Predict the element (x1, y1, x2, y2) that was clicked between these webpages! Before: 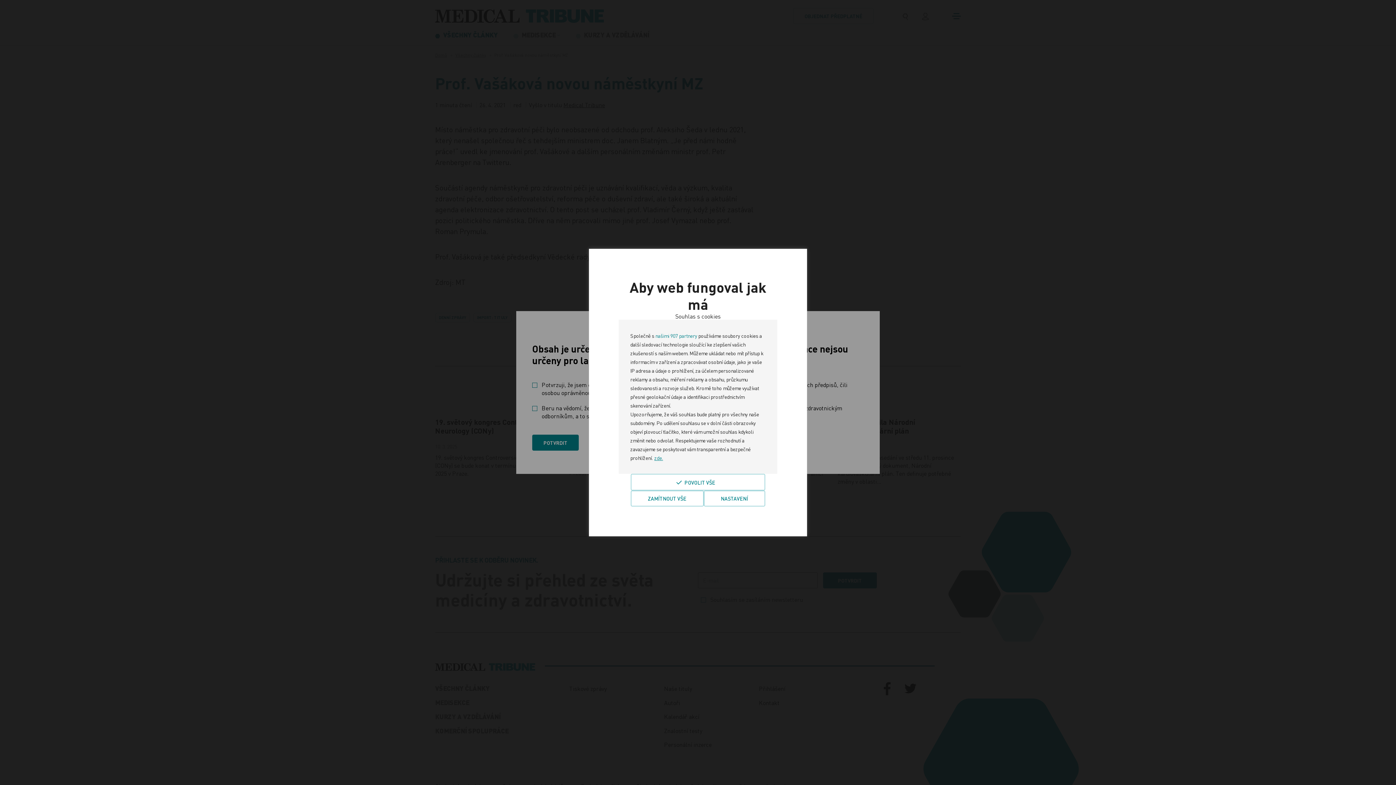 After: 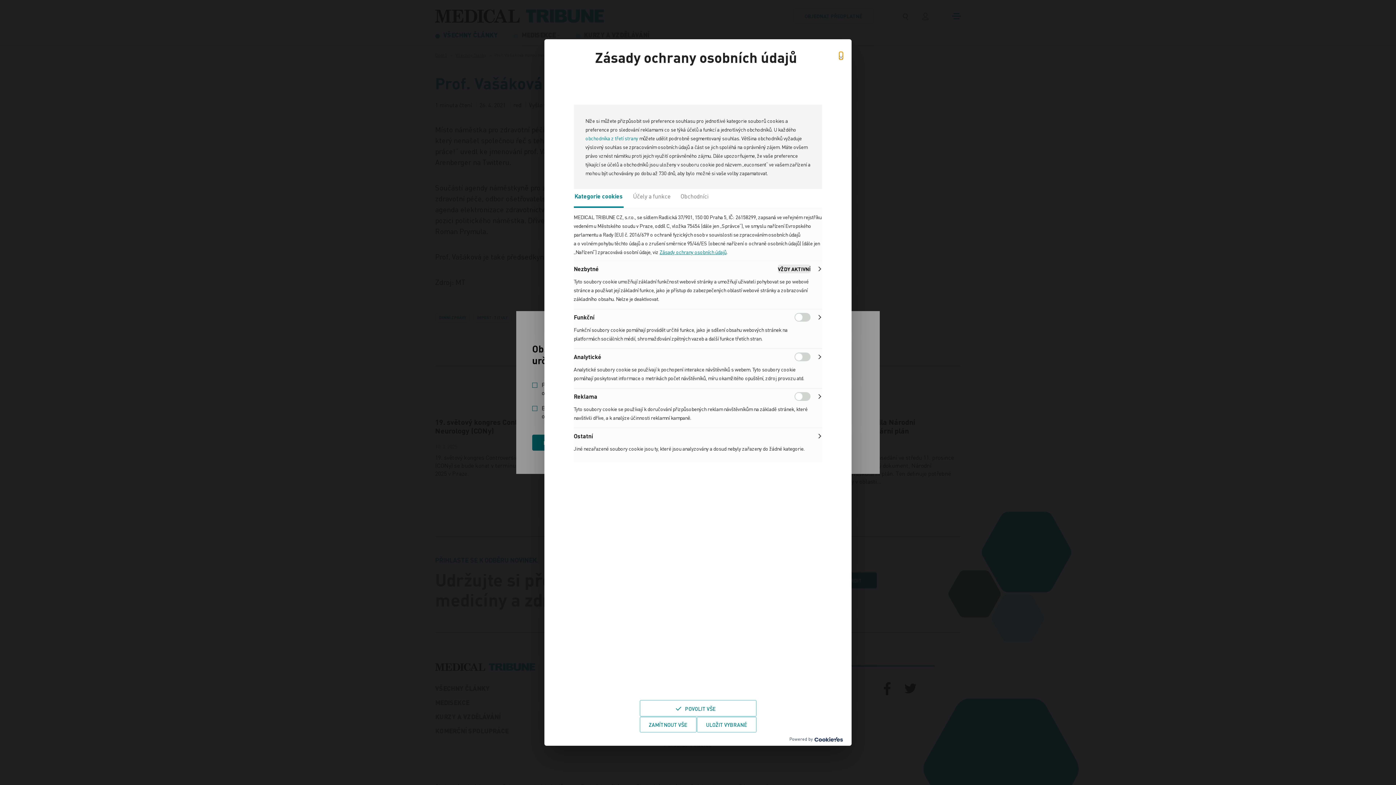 Action: label: Nastavení bbox: (705, 490, 765, 506)